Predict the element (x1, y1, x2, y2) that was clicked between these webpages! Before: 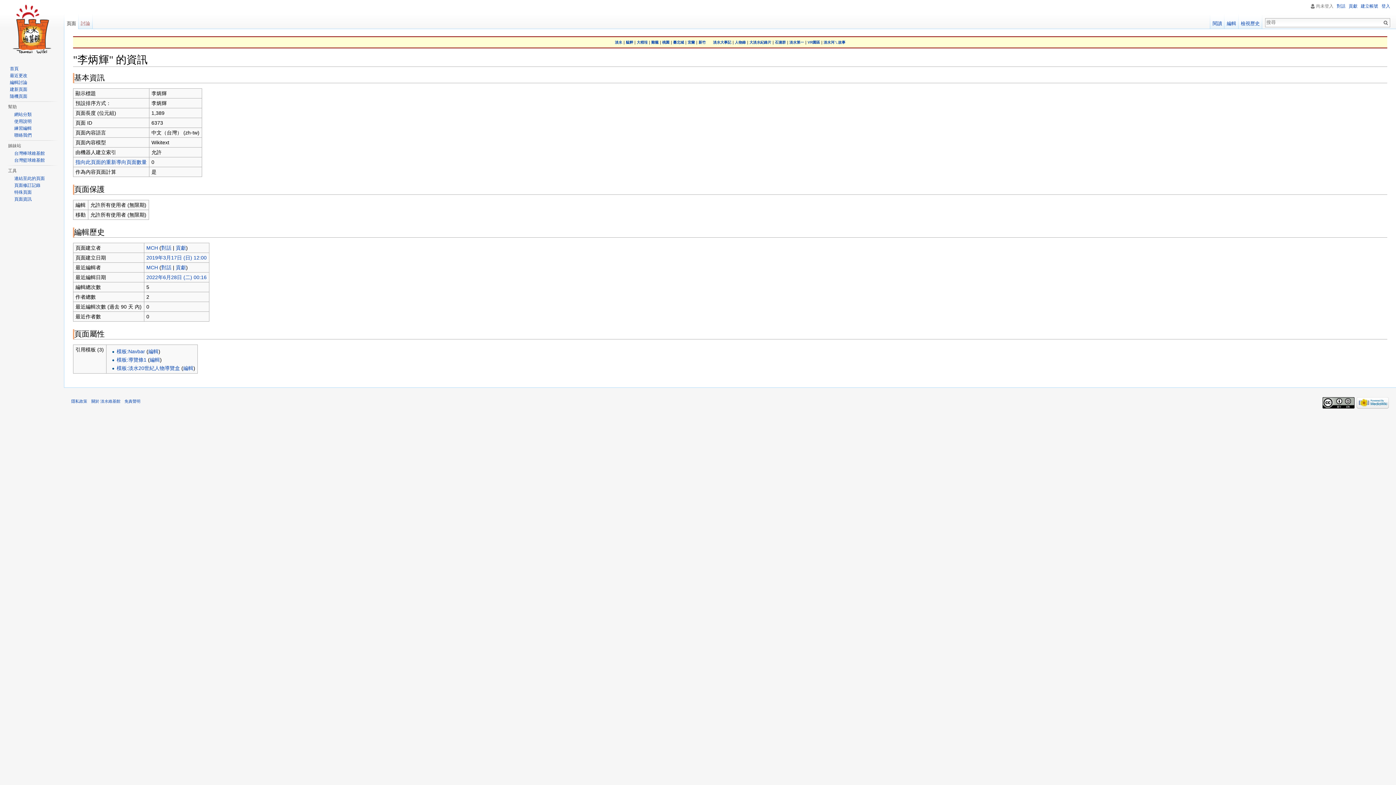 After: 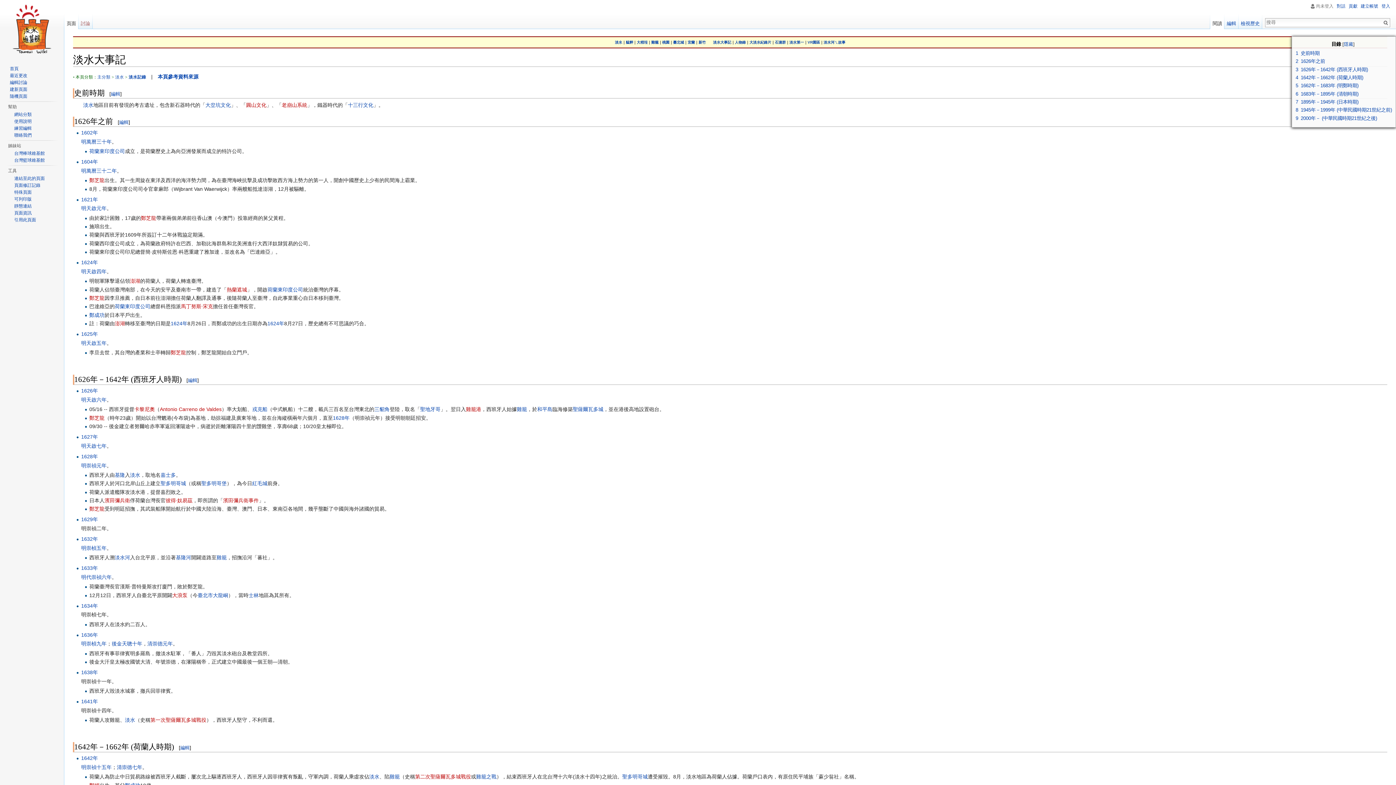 Action: label: 淡水大事記 bbox: (713, 40, 731, 44)